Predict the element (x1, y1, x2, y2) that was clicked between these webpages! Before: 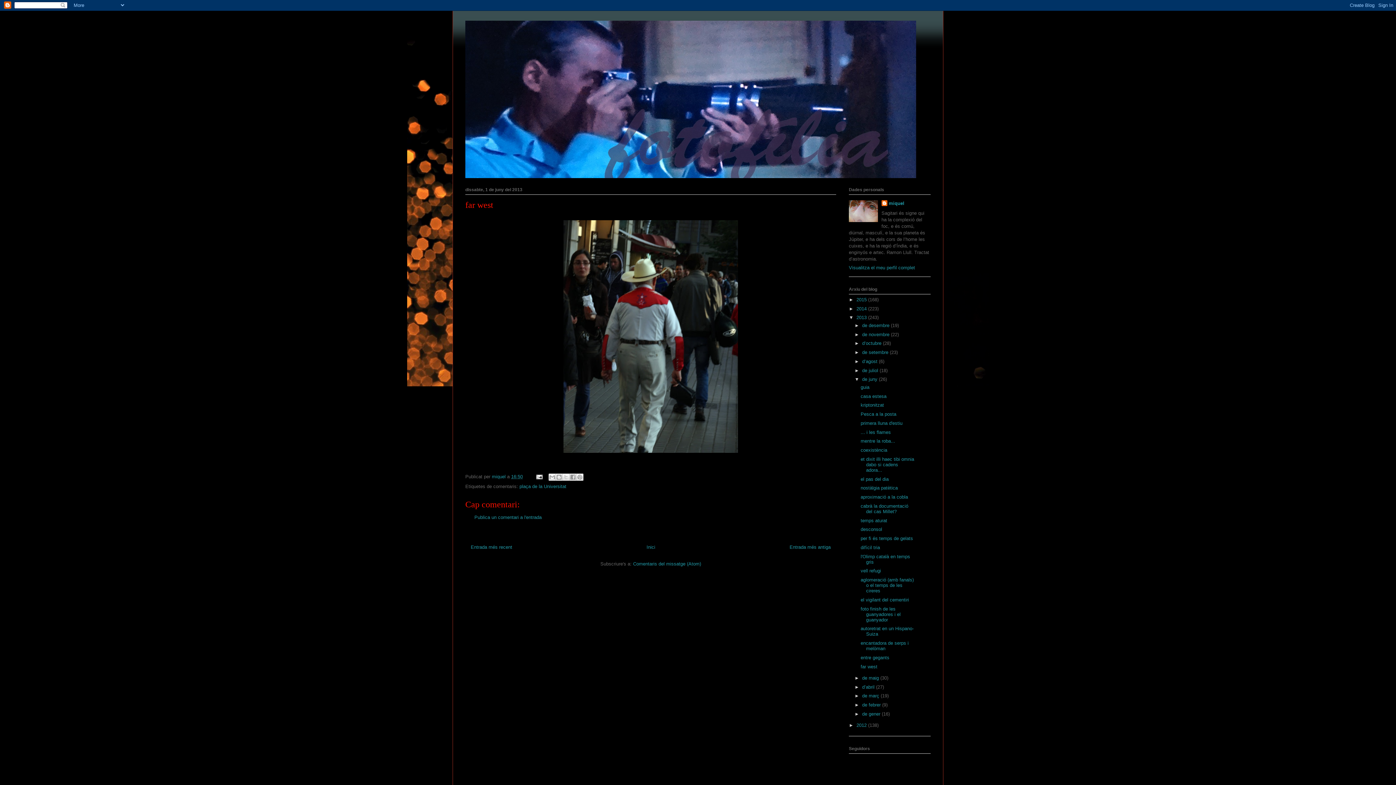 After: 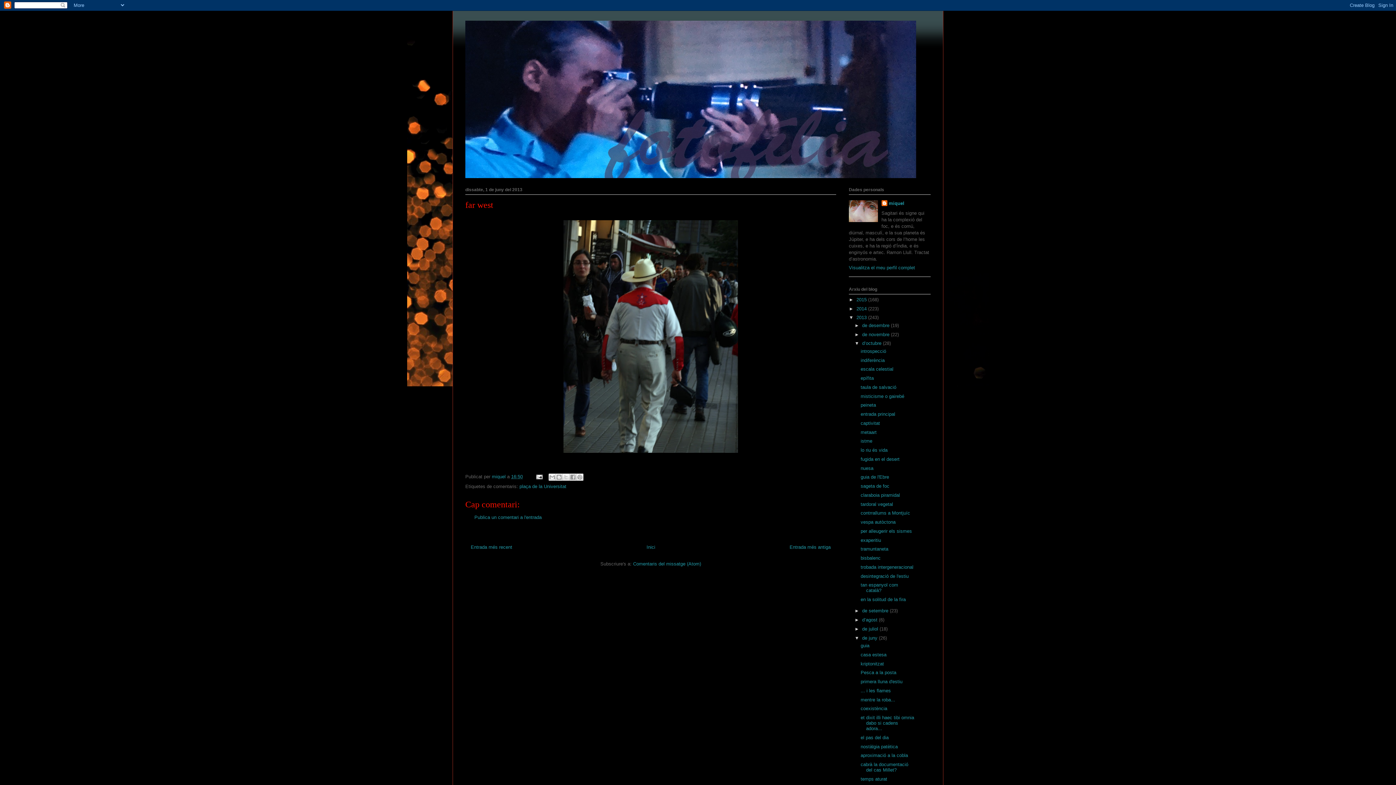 Action: label: ►   bbox: (854, 340, 862, 346)